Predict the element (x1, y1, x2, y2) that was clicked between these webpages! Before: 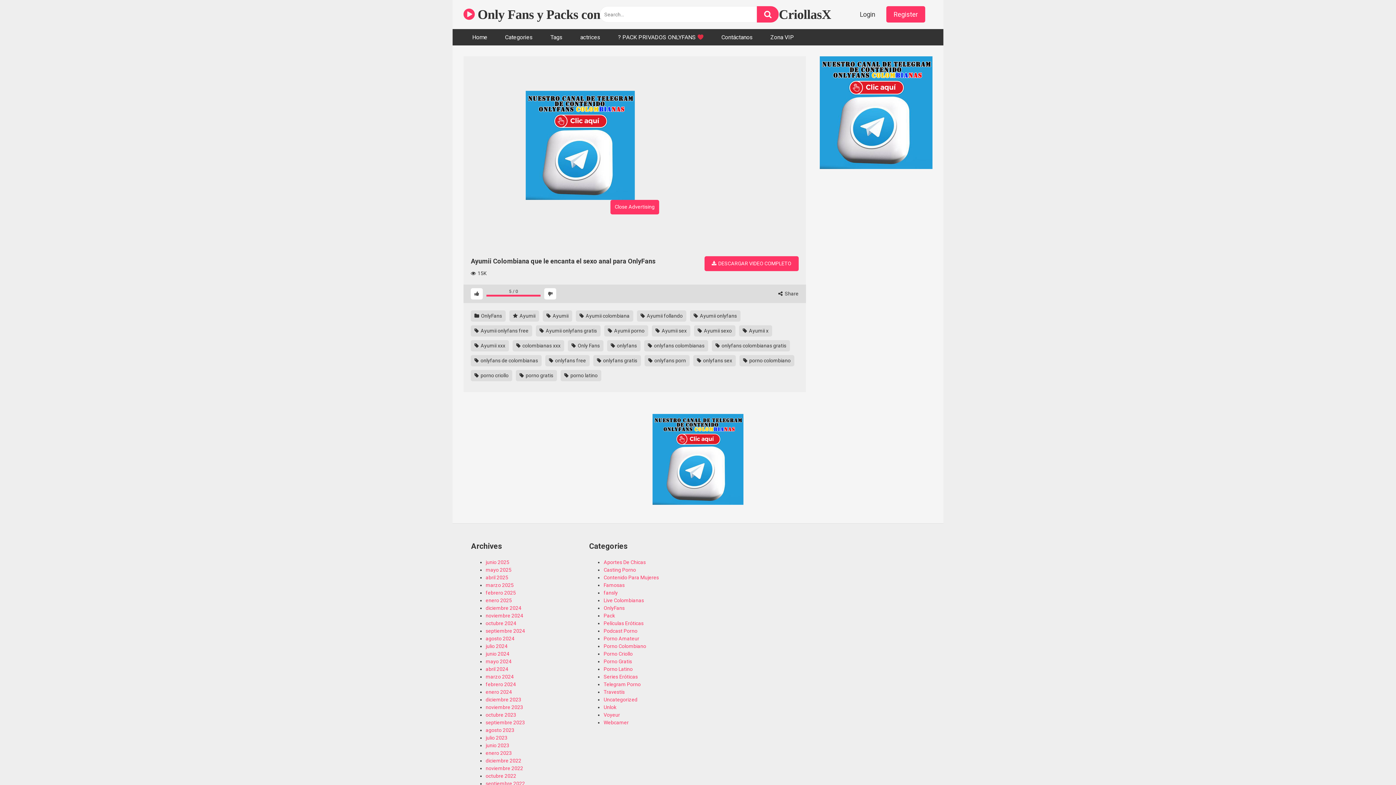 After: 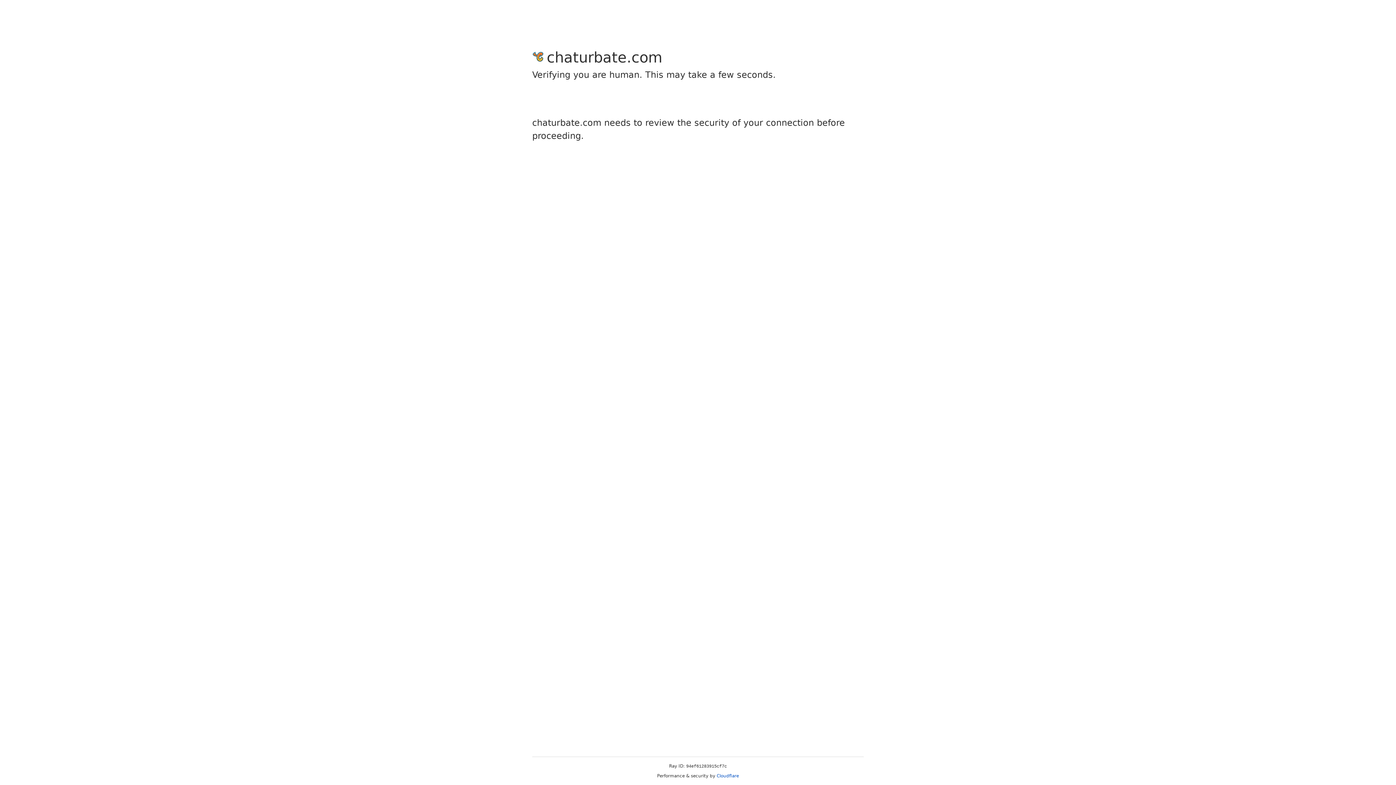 Action: label: Famosas bbox: (603, 582, 624, 588)